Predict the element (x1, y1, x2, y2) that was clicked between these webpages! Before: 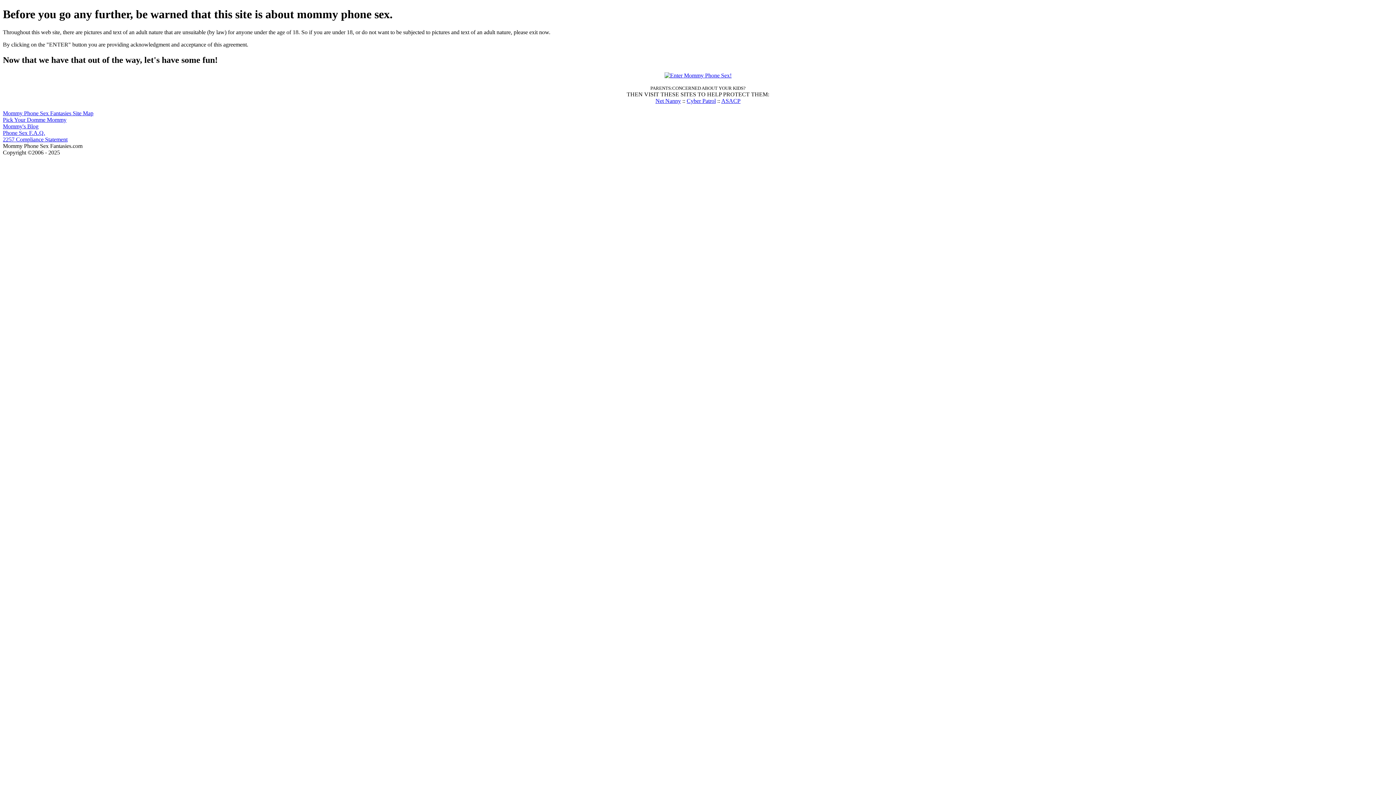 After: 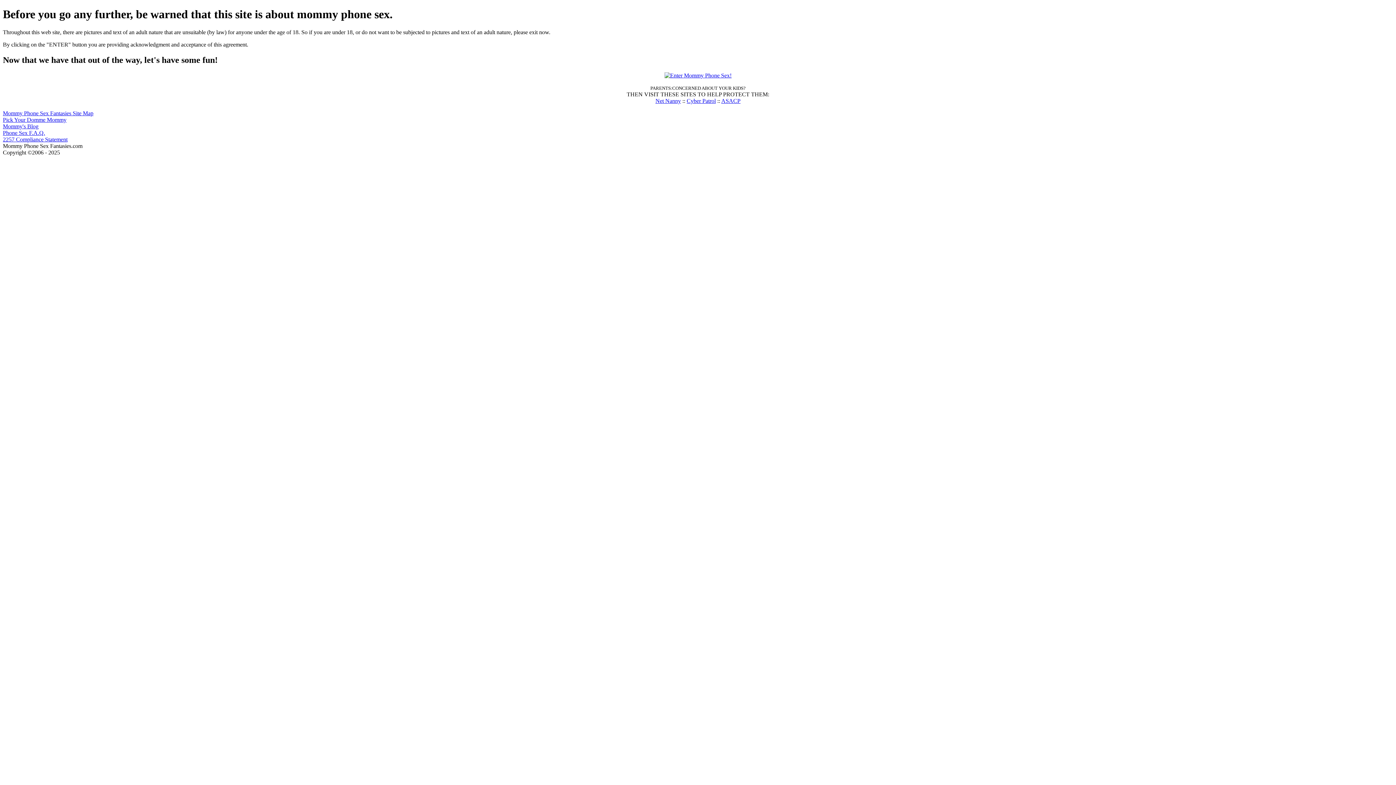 Action: label: Net Nanny bbox: (655, 97, 681, 103)